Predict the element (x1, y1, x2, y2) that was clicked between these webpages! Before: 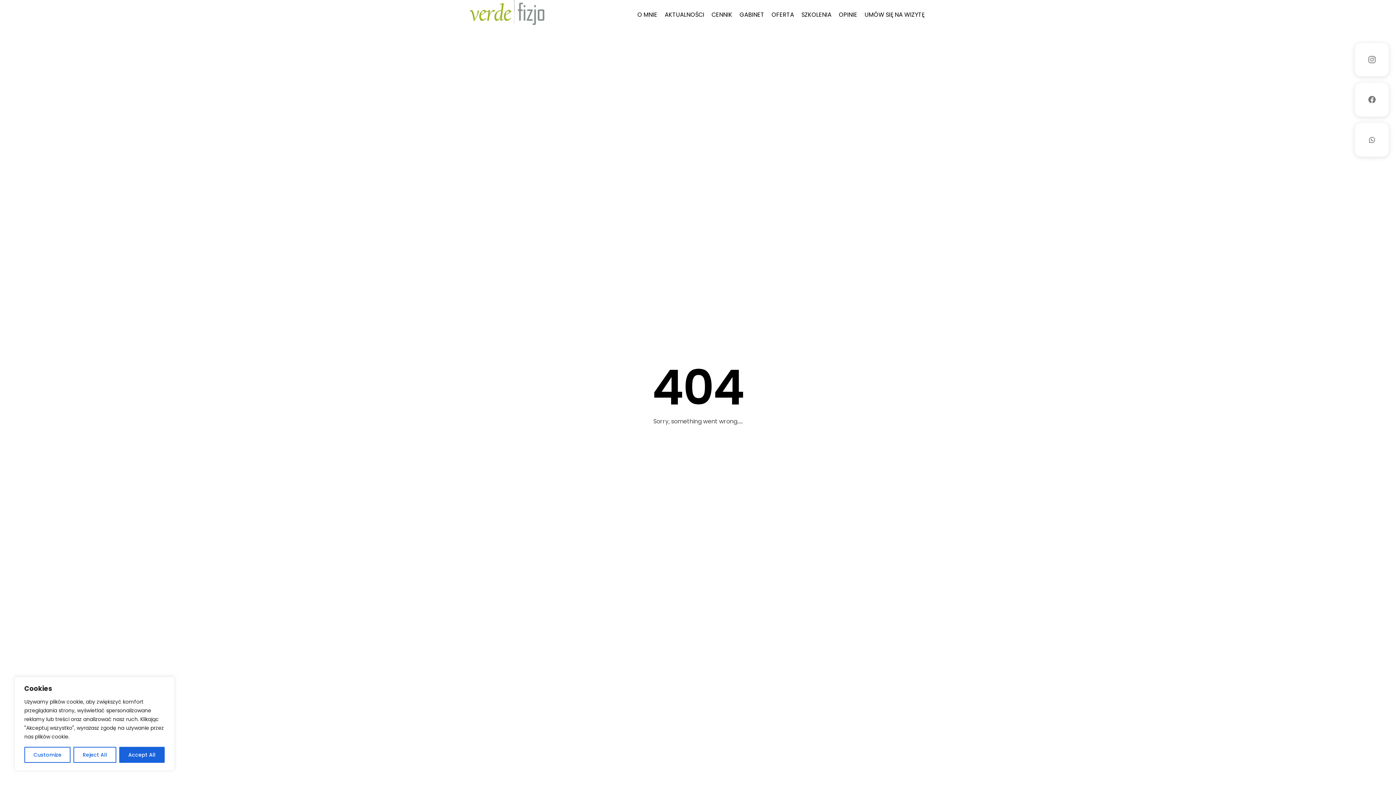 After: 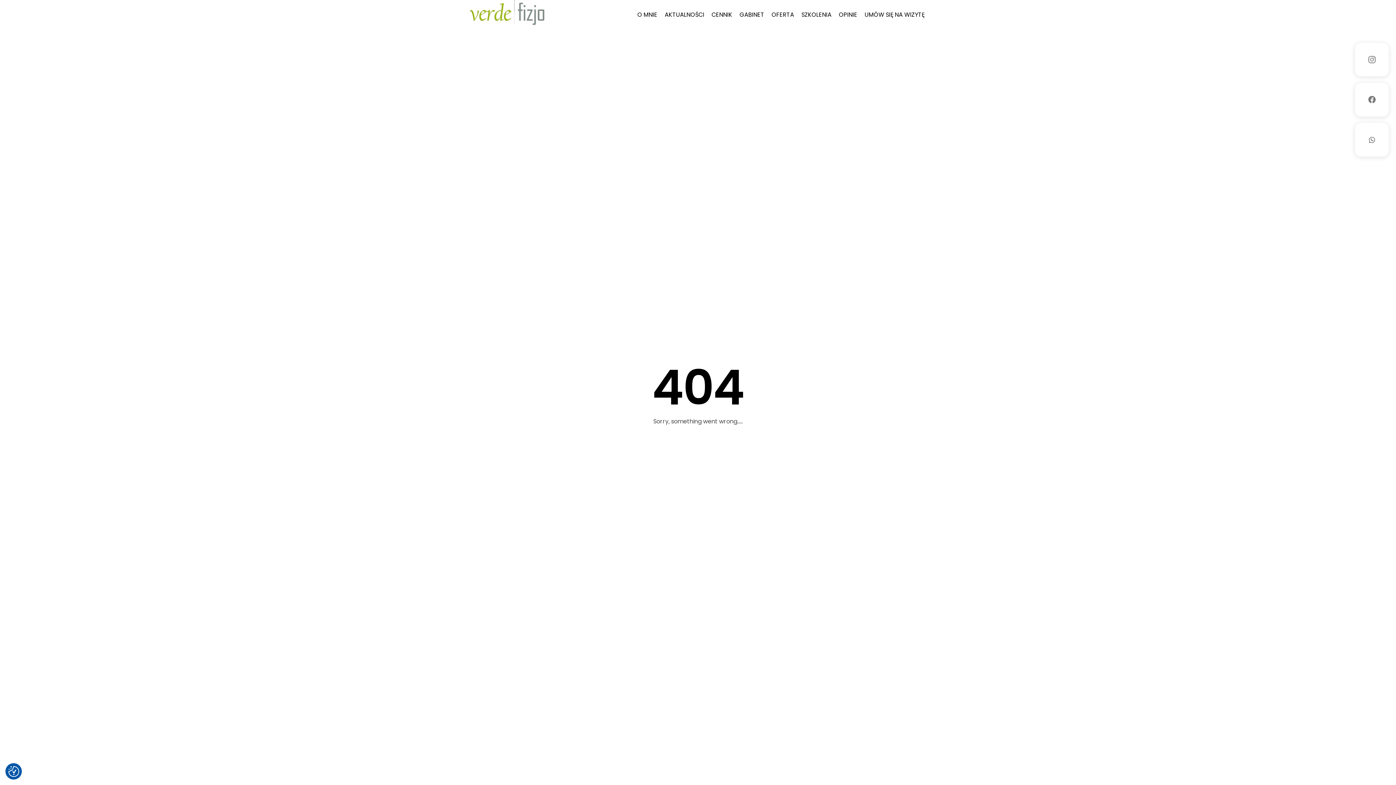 Action: label: Accept All bbox: (119, 747, 164, 763)